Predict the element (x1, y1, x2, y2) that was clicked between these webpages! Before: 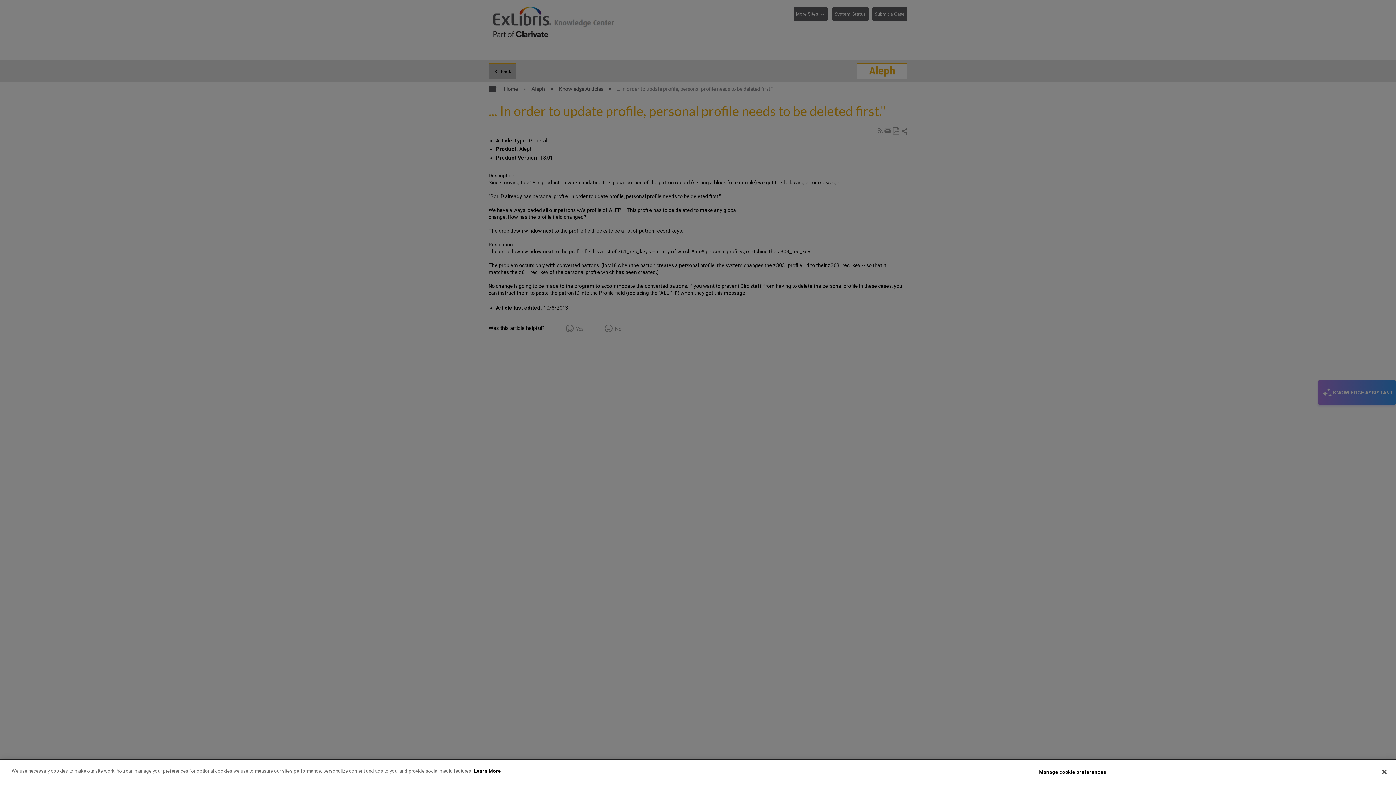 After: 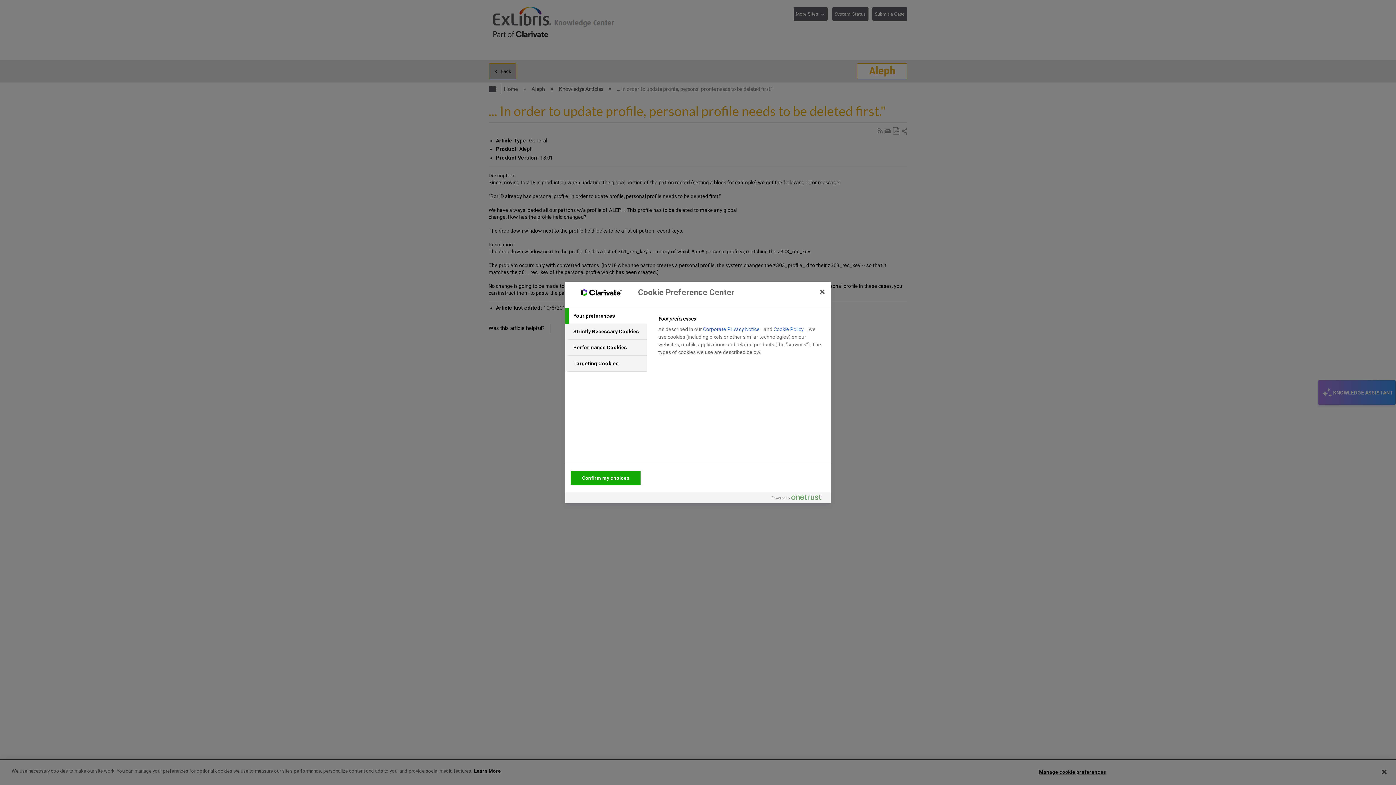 Action: bbox: (1039, 765, 1106, 779) label: Manage cookie preferences